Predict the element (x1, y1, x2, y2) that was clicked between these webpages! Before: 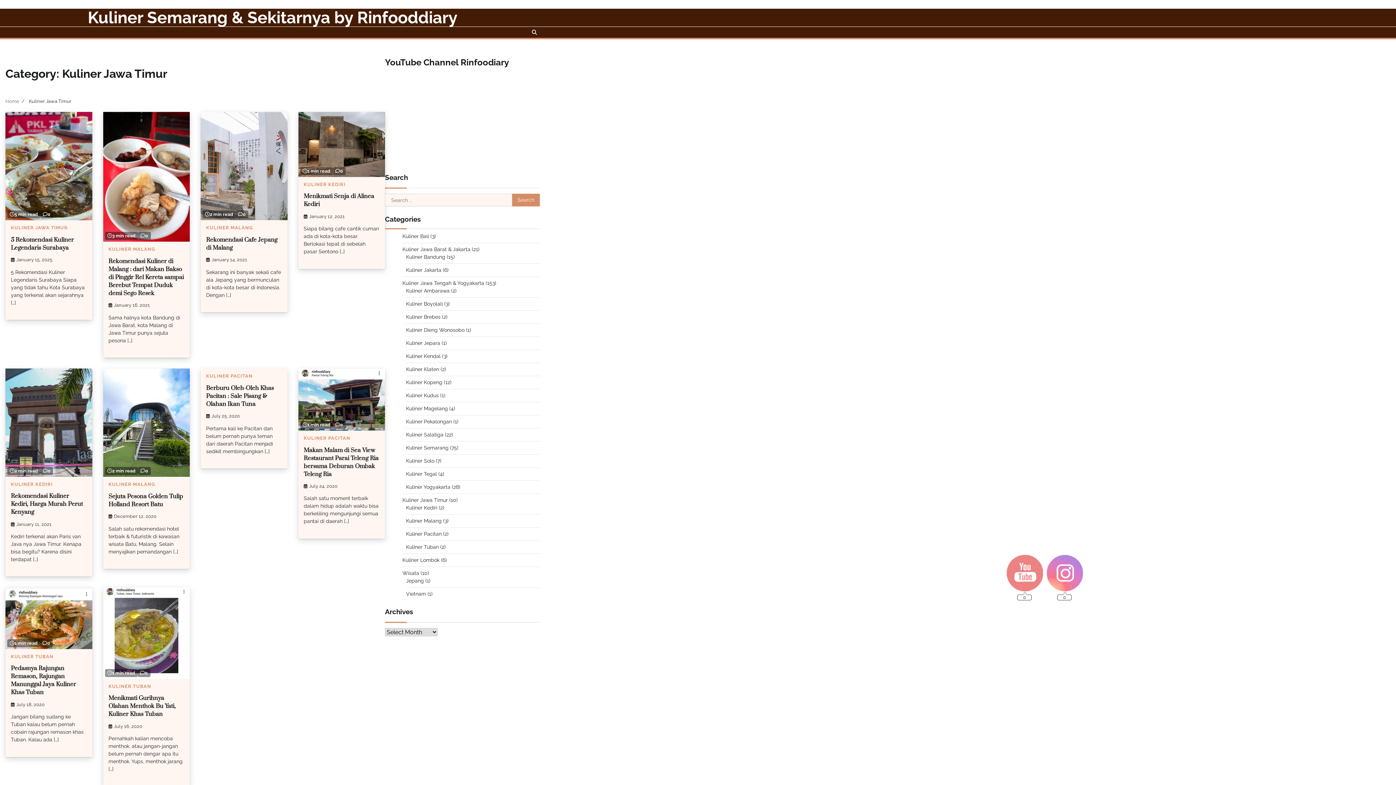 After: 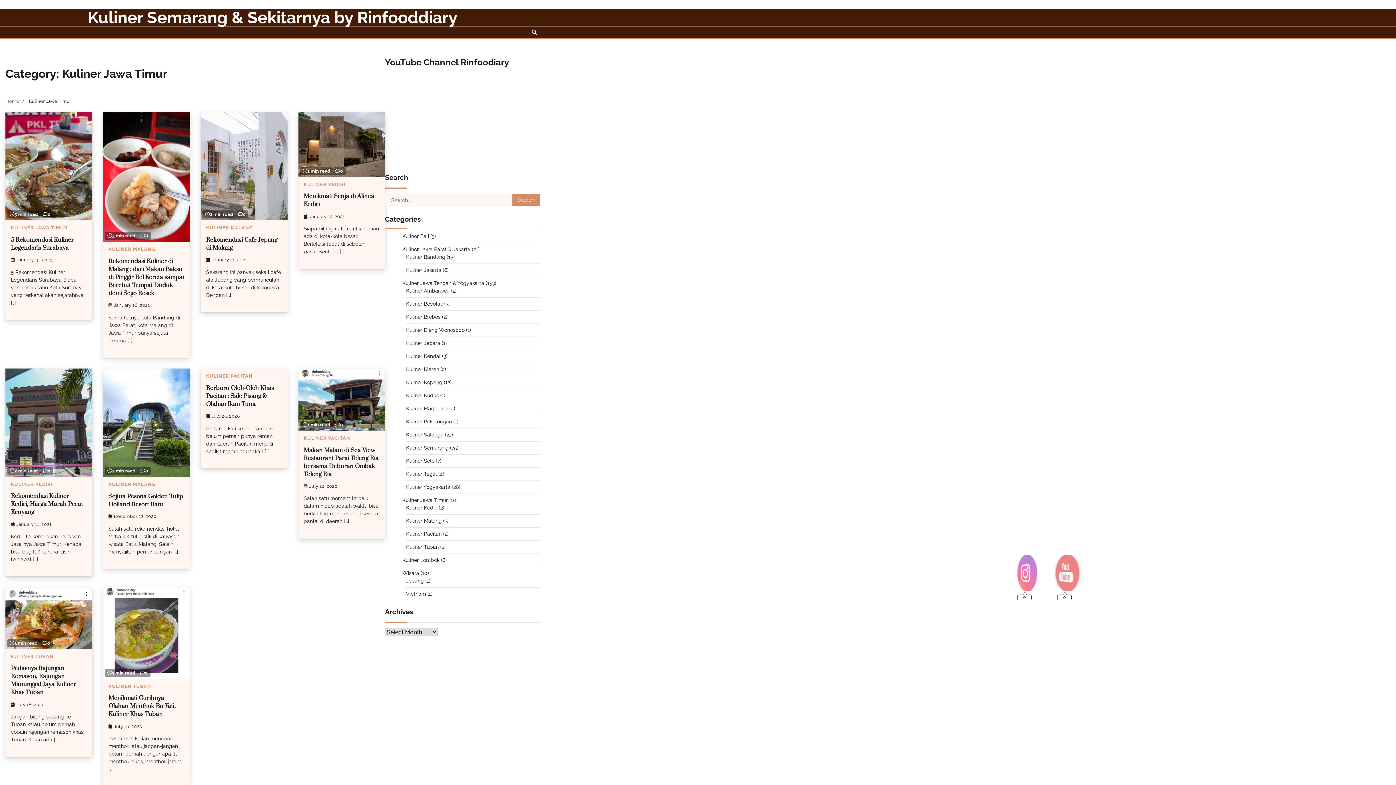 Action: label: KULINER JAWA TIMUR bbox: (10, 225, 67, 230)